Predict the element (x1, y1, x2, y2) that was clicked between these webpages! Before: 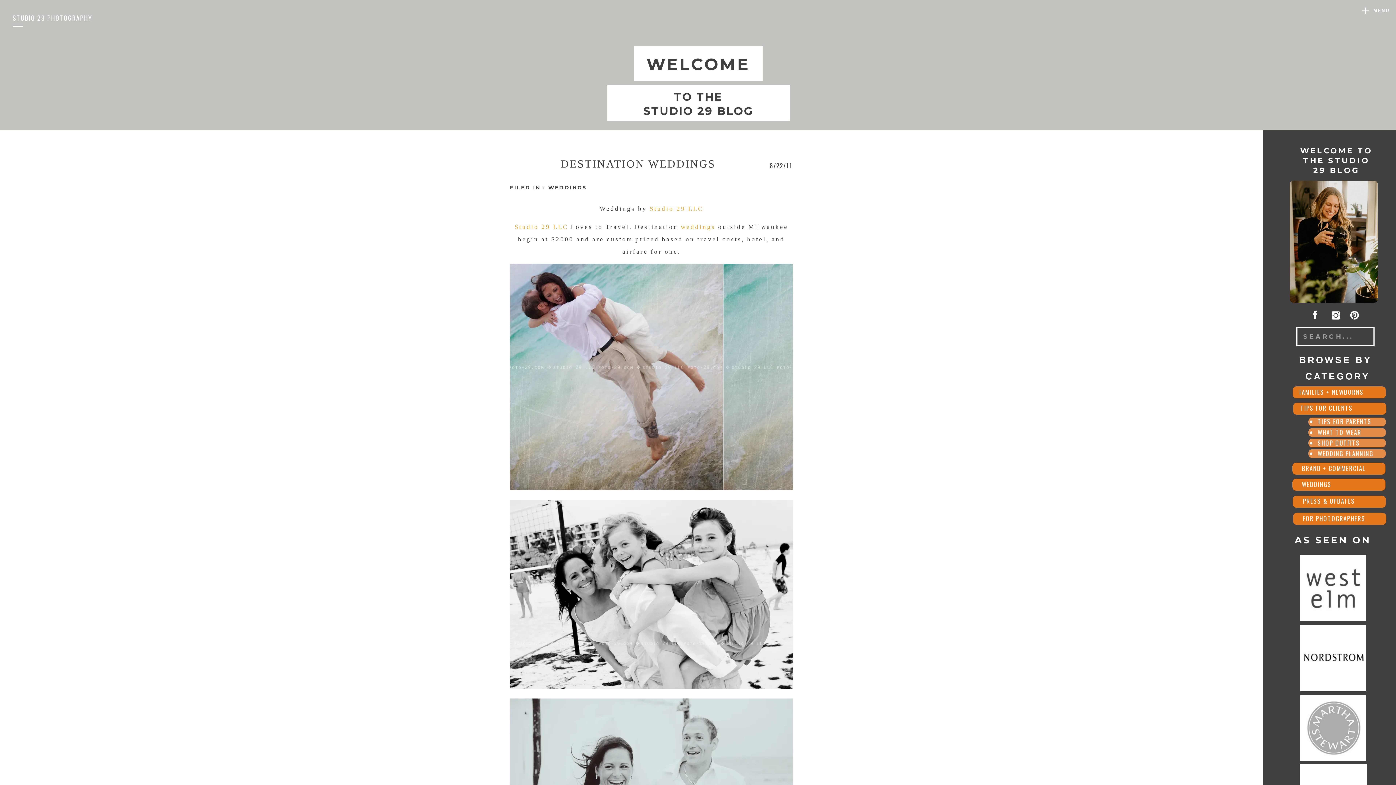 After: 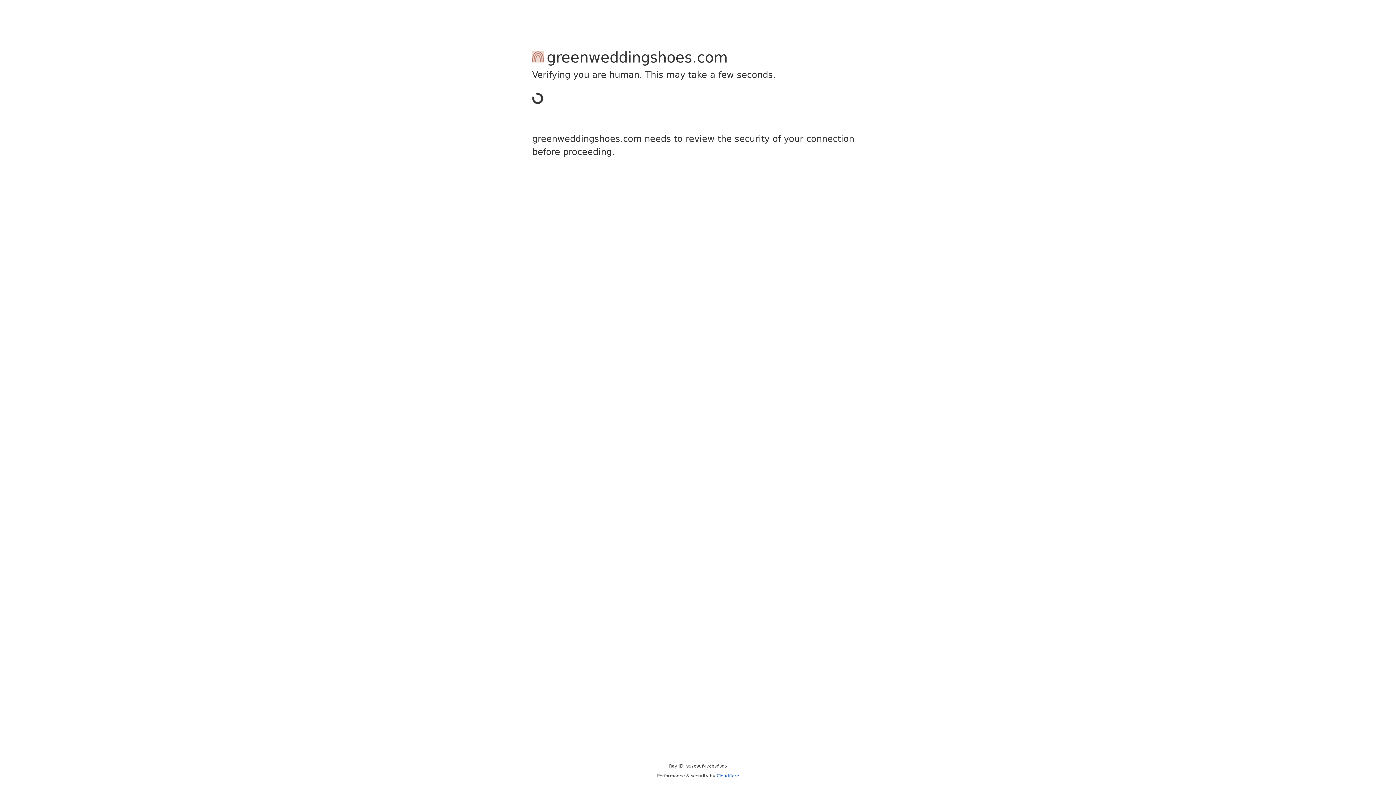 Action: bbox: (1294, 555, 1372, 621)